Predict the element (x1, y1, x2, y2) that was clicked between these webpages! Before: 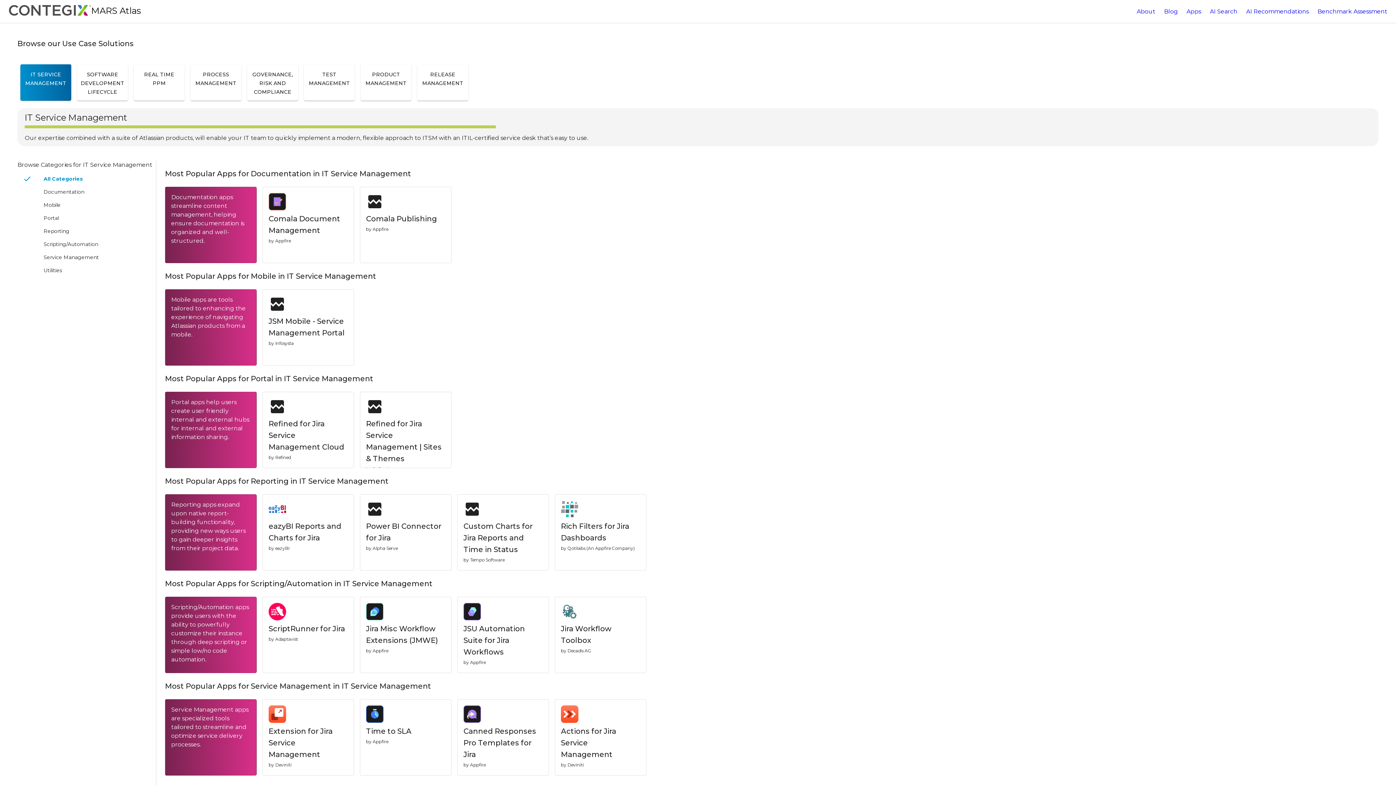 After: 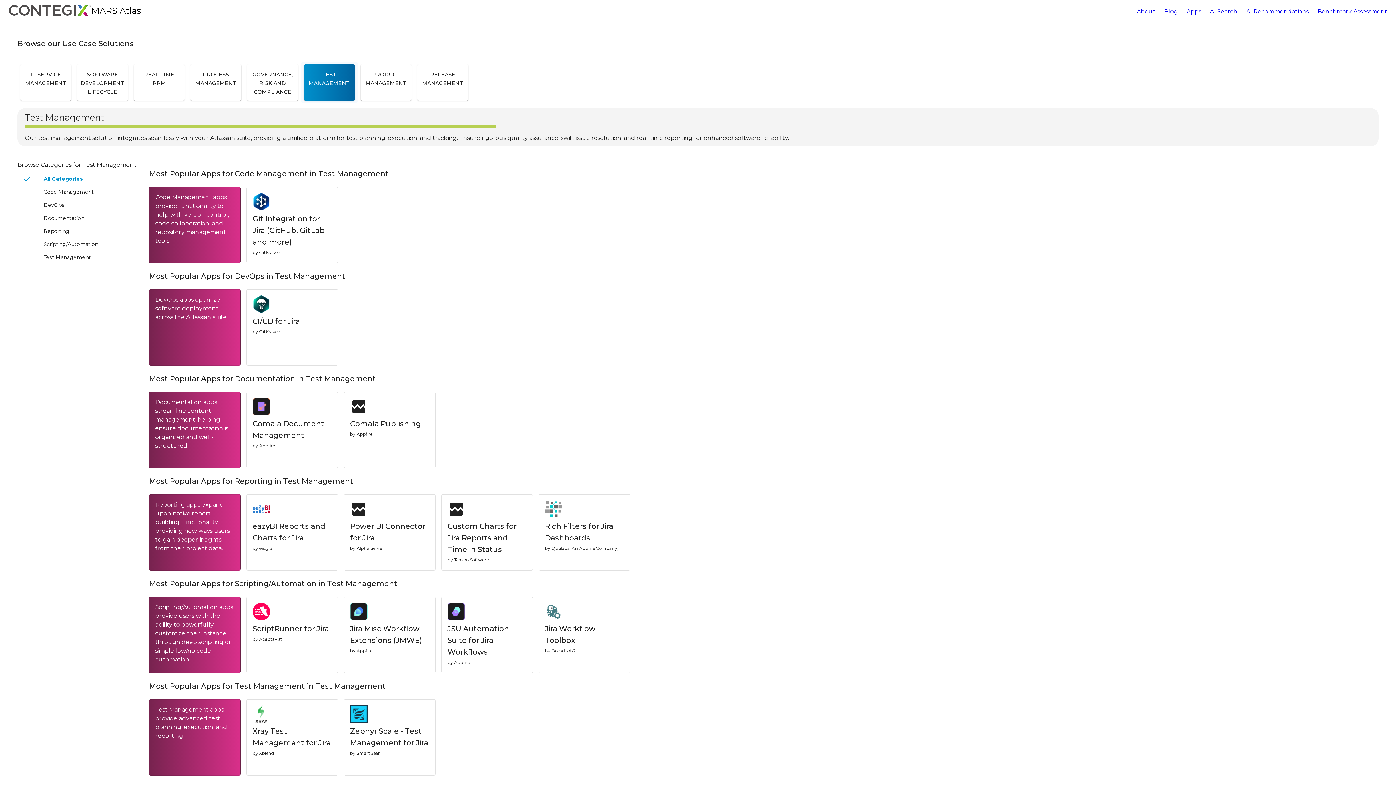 Action: label: TEST MANAGEMENT bbox: (301, 62, 357, 102)